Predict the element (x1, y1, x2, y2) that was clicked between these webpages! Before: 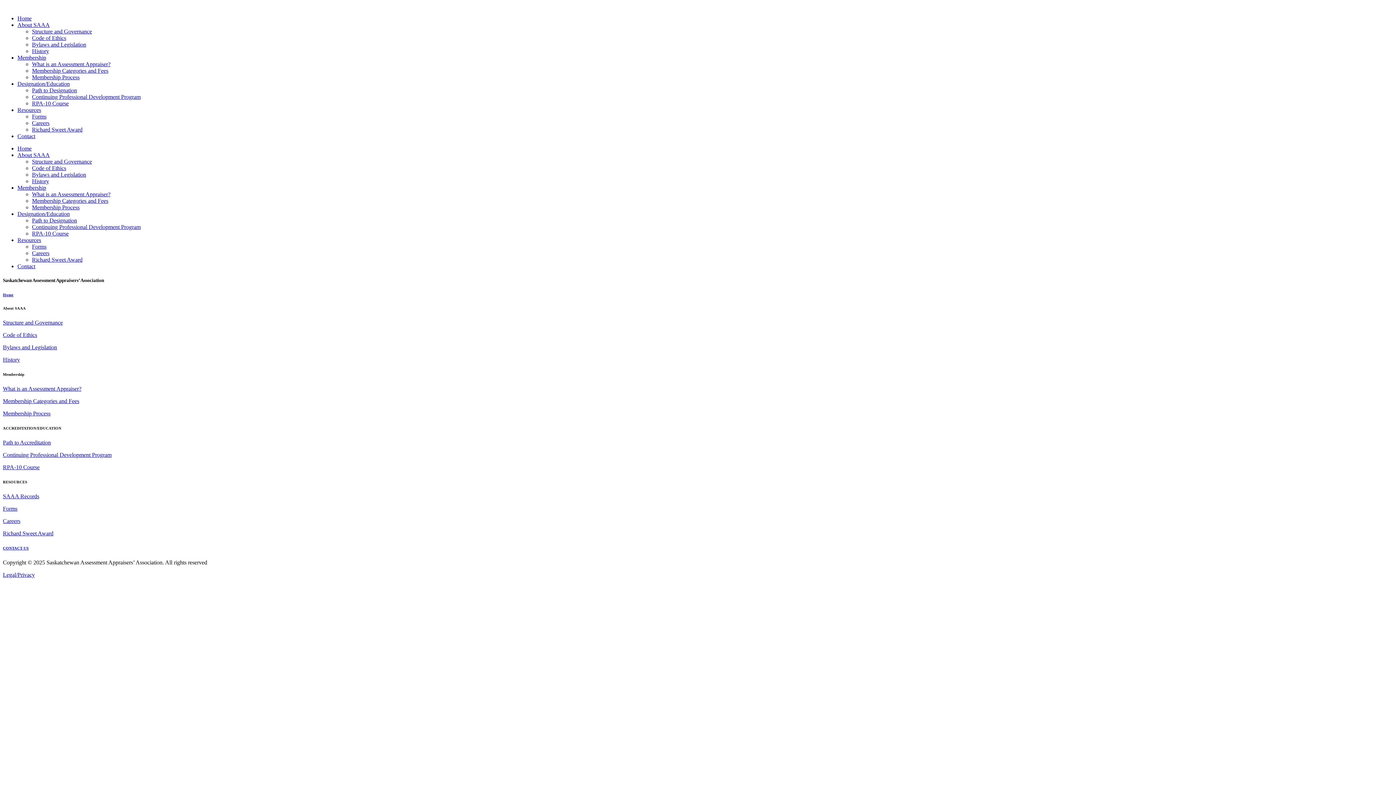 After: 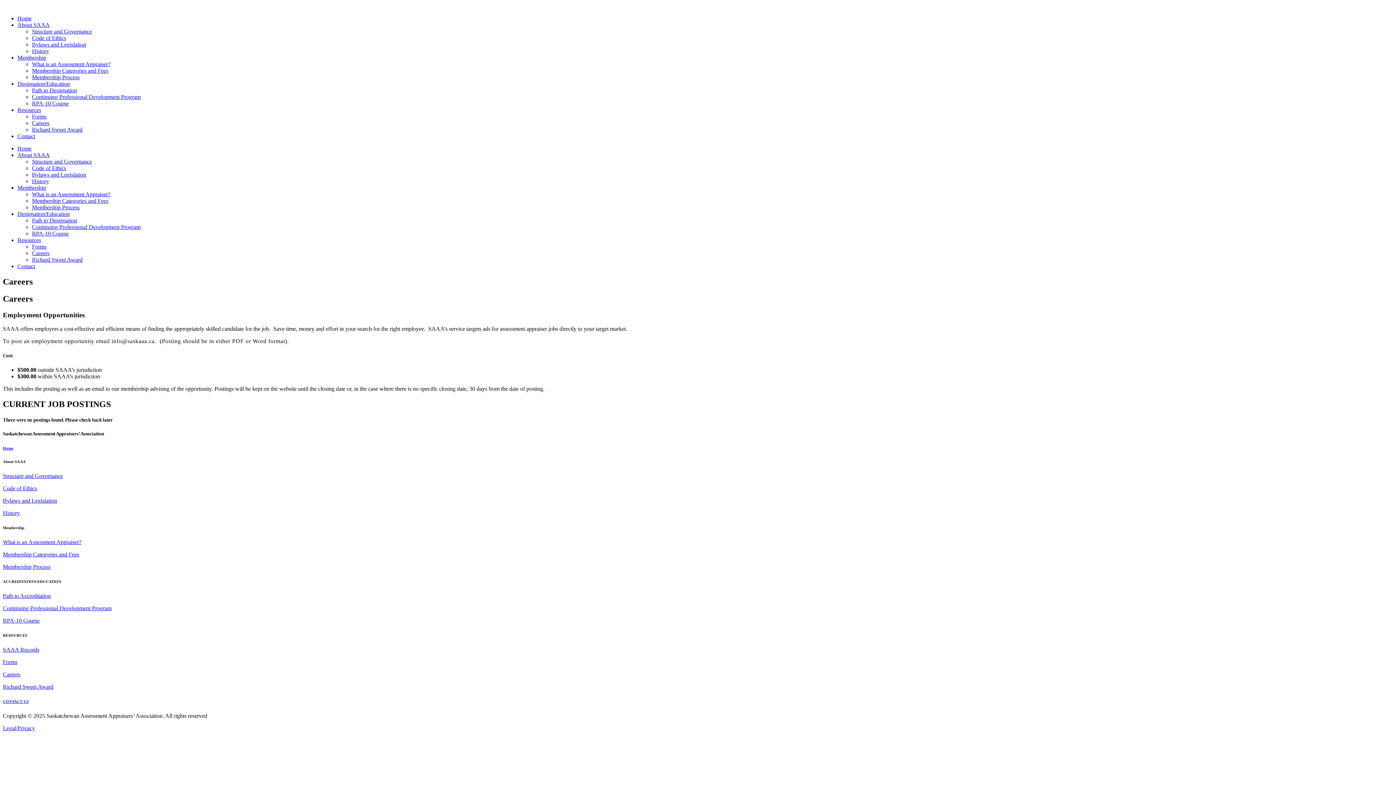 Action: bbox: (32, 250, 49, 256) label: Careers